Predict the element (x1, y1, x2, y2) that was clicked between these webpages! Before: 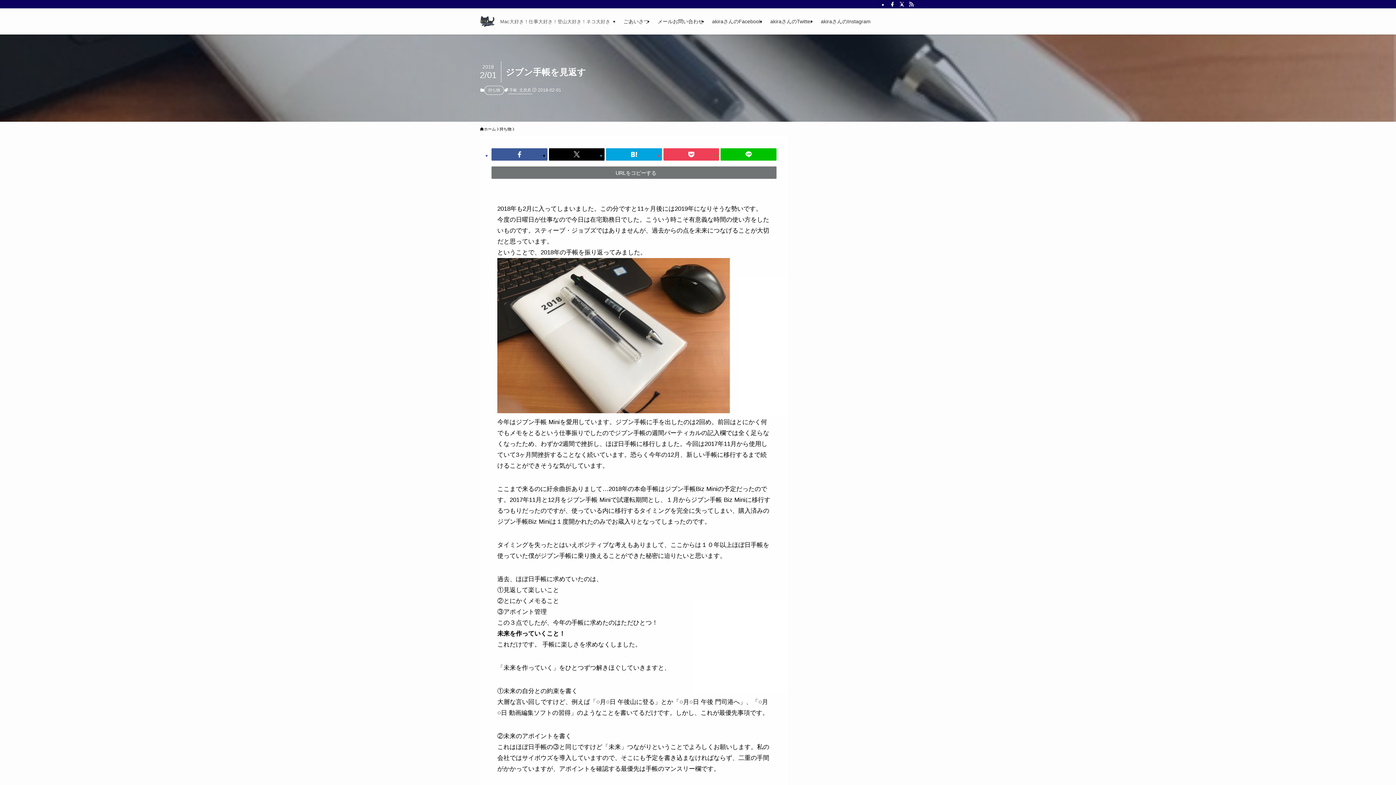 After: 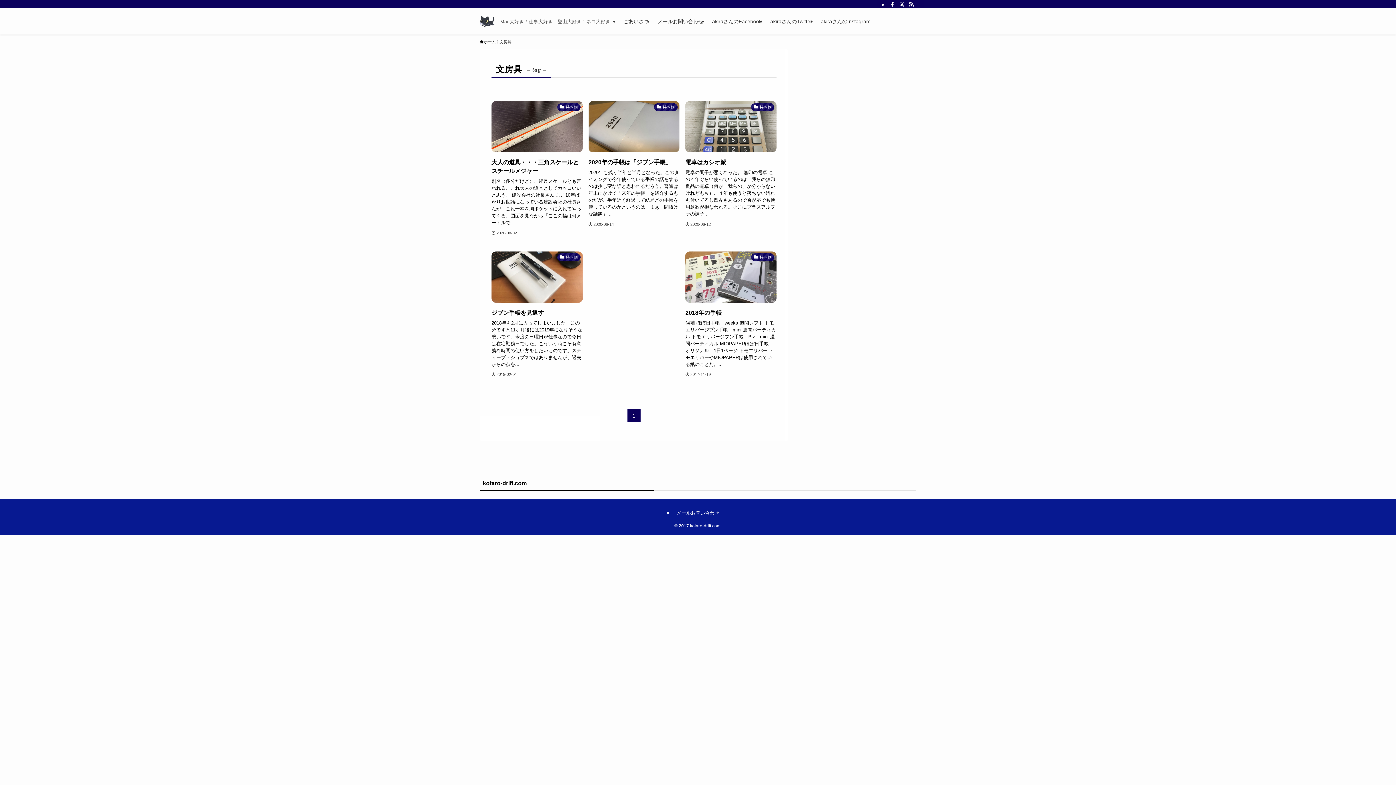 Action: bbox: (518, 86, 532, 94) label: 文房具